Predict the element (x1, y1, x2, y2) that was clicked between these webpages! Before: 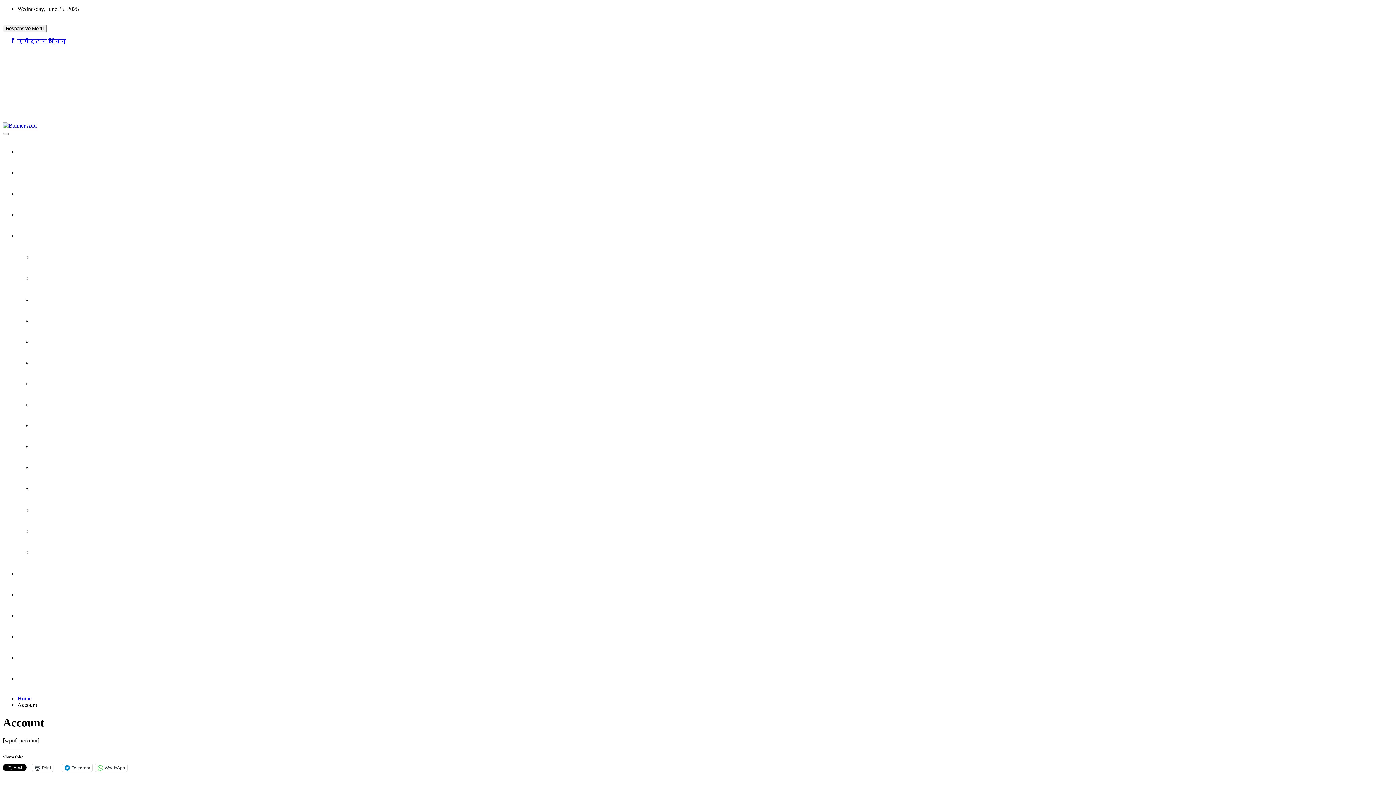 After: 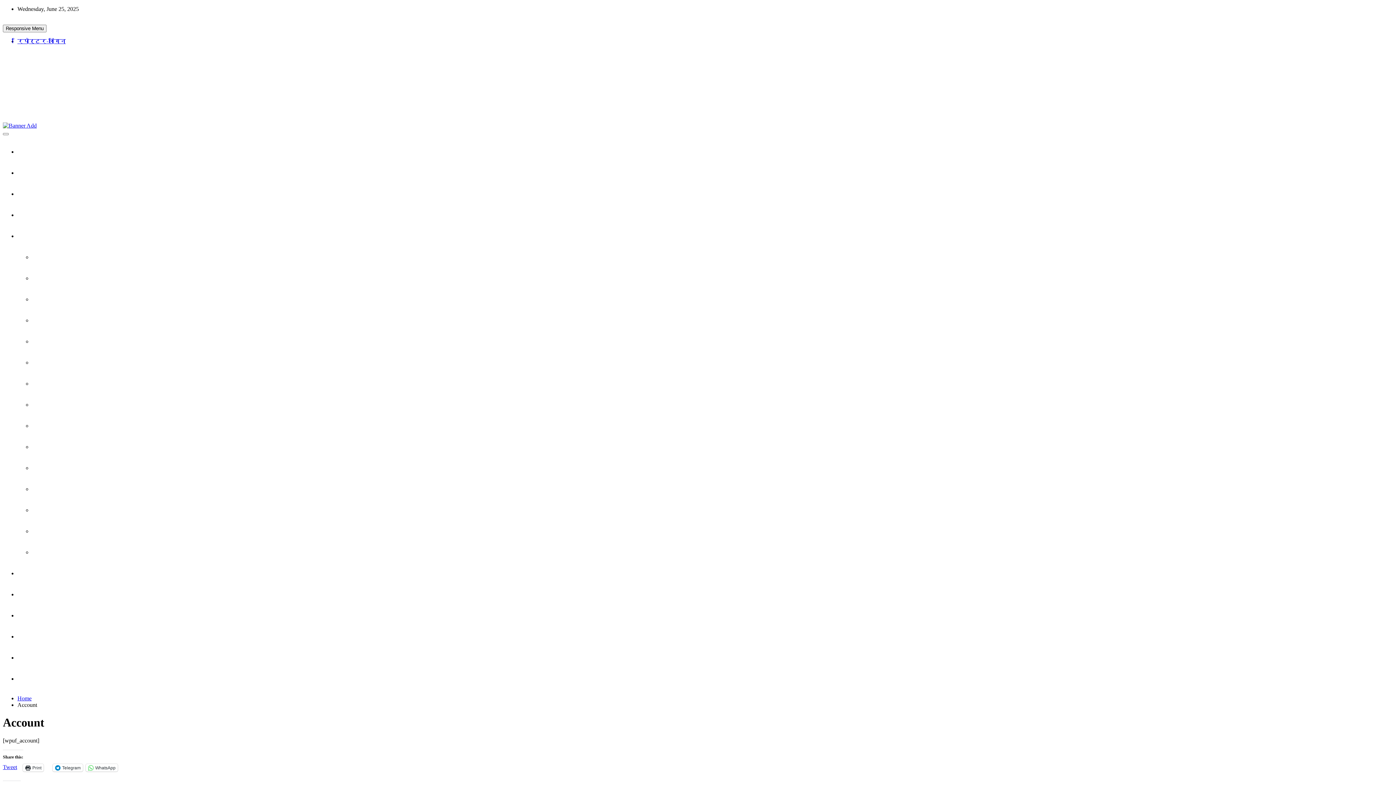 Action: label: लाइफस्टाइल bbox: (17, 647, 1393, 668)